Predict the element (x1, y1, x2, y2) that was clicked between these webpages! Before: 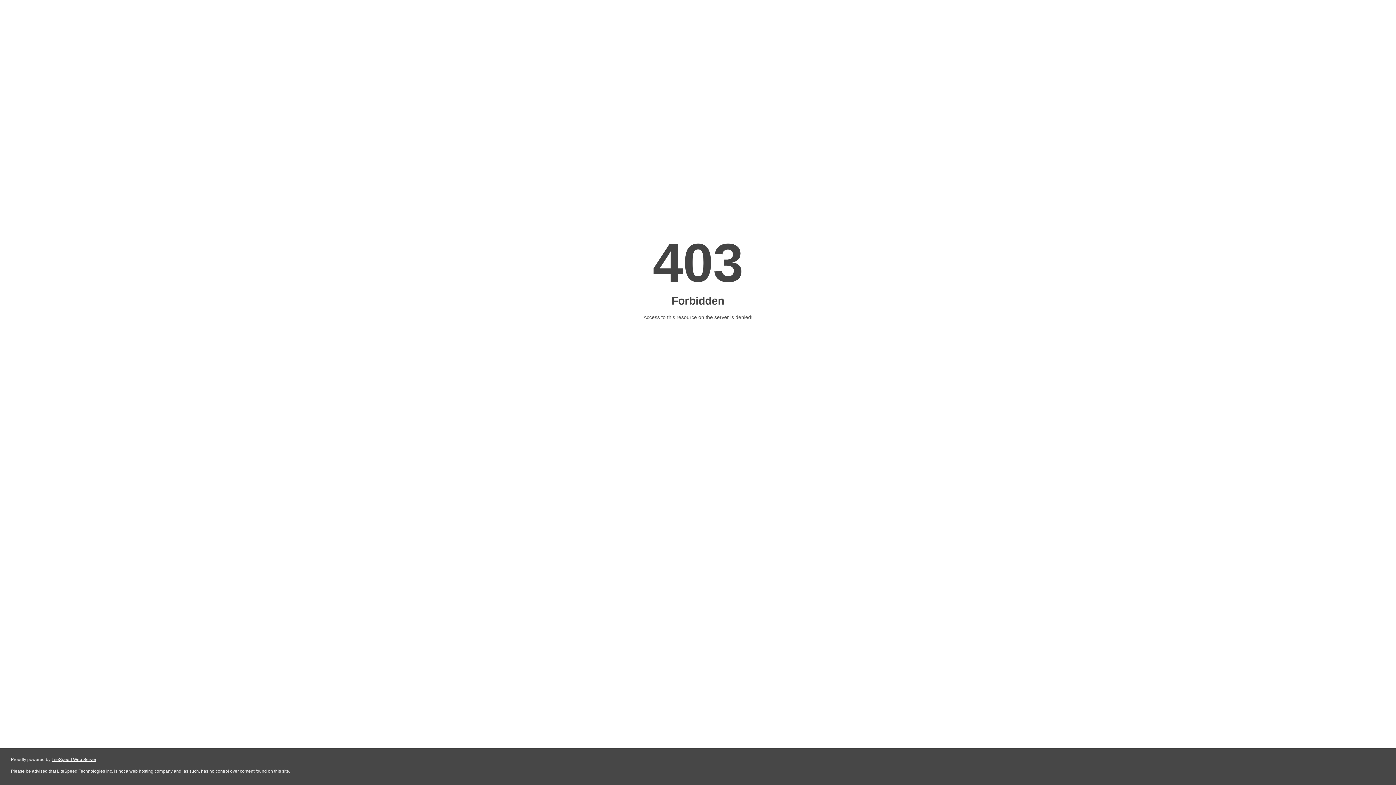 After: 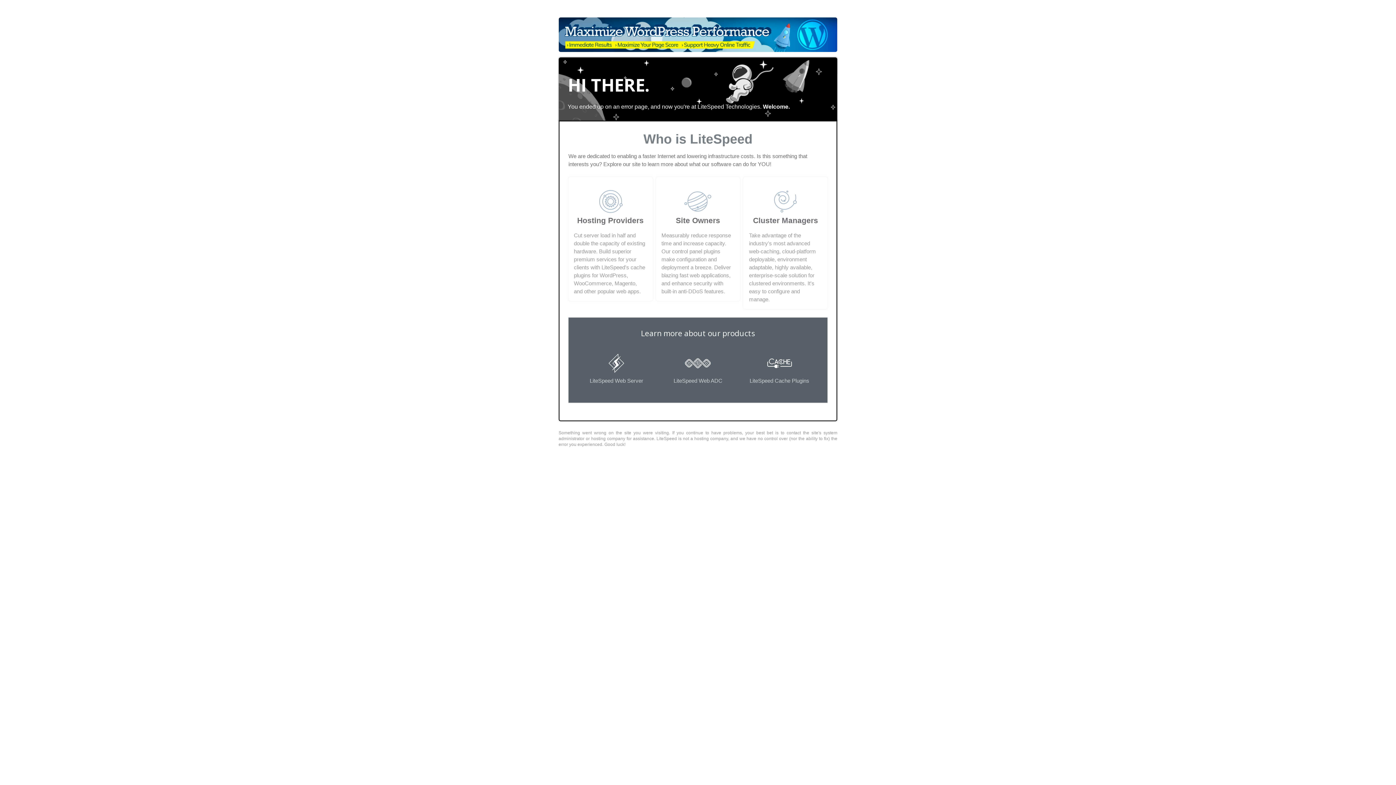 Action: bbox: (51, 757, 96, 762) label: LiteSpeed Web Server